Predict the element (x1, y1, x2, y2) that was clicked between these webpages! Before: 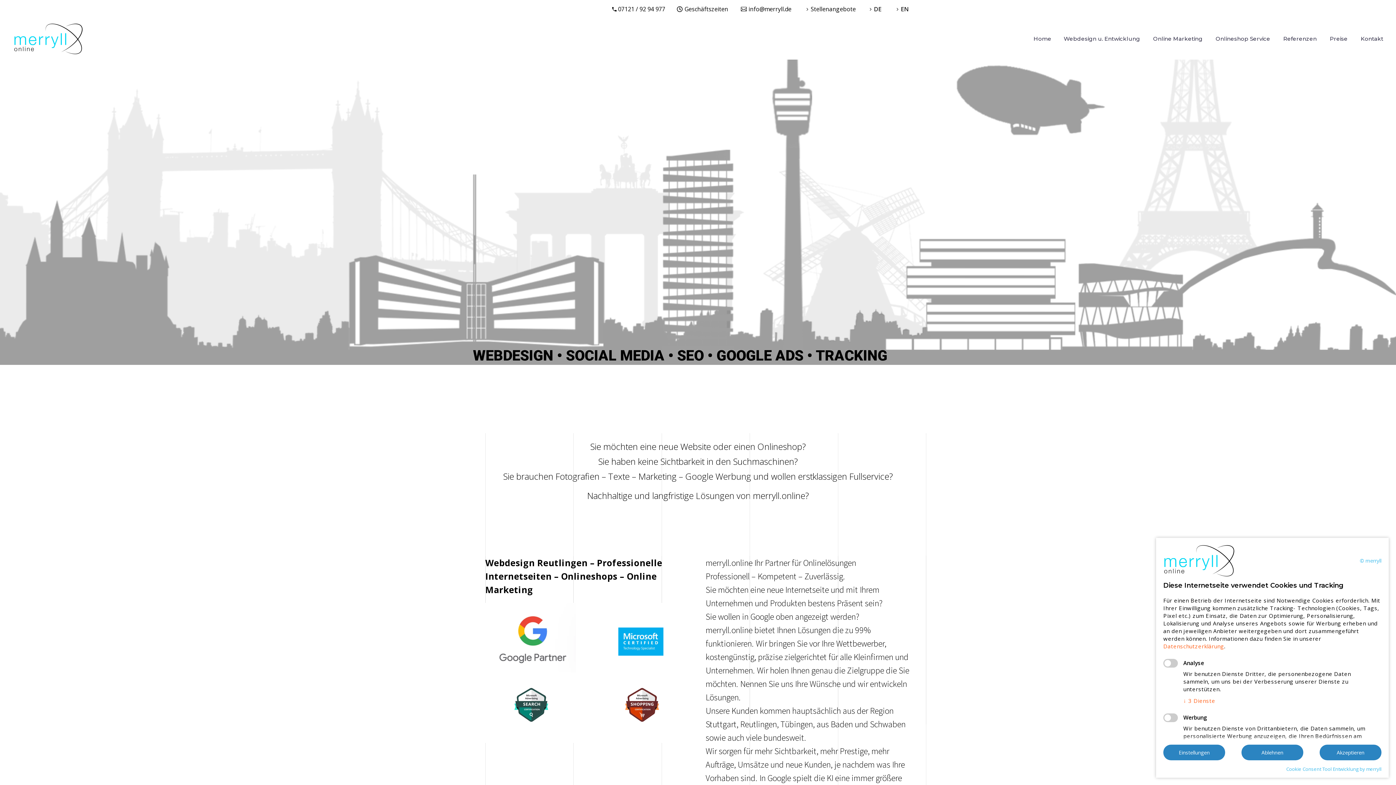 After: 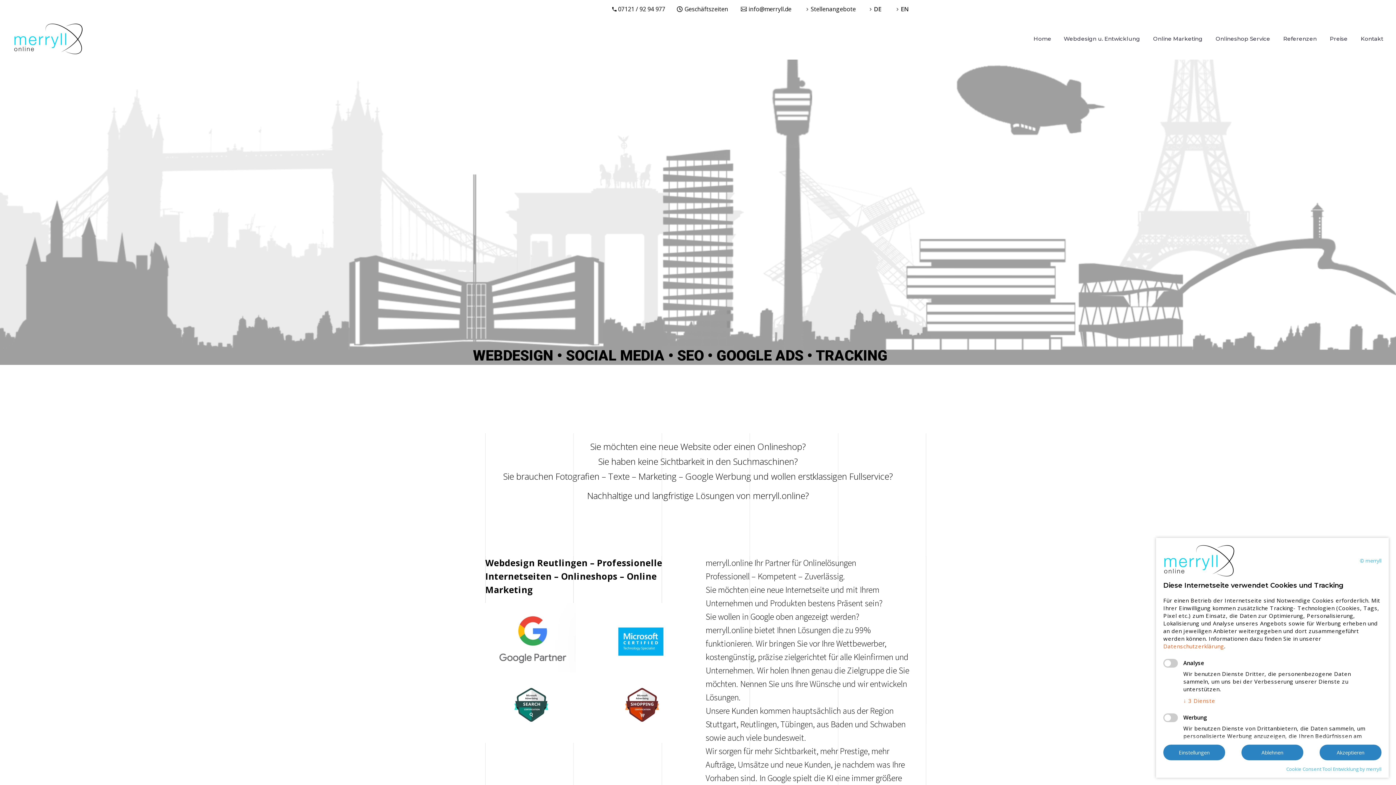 Action: bbox: (1028, 35, 1057, 42) label: Home